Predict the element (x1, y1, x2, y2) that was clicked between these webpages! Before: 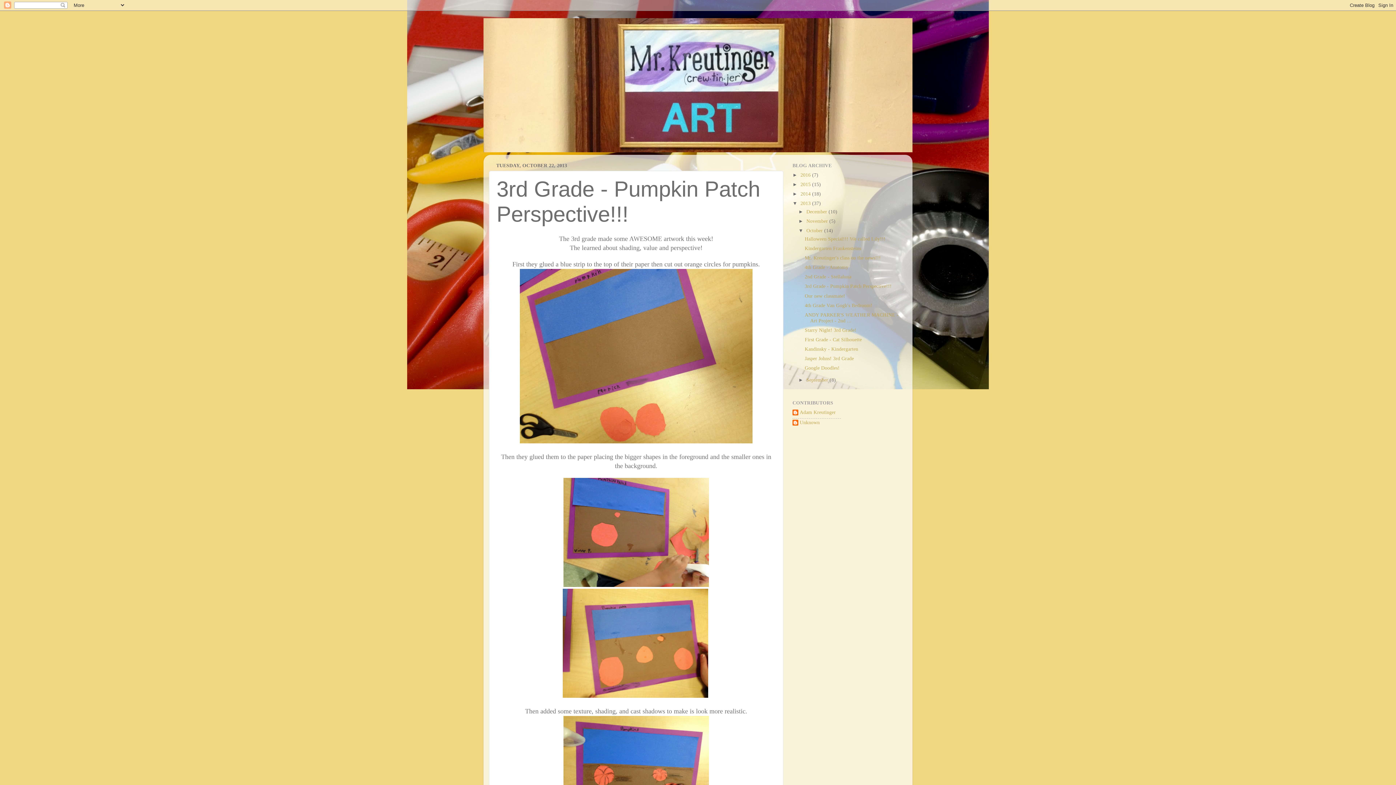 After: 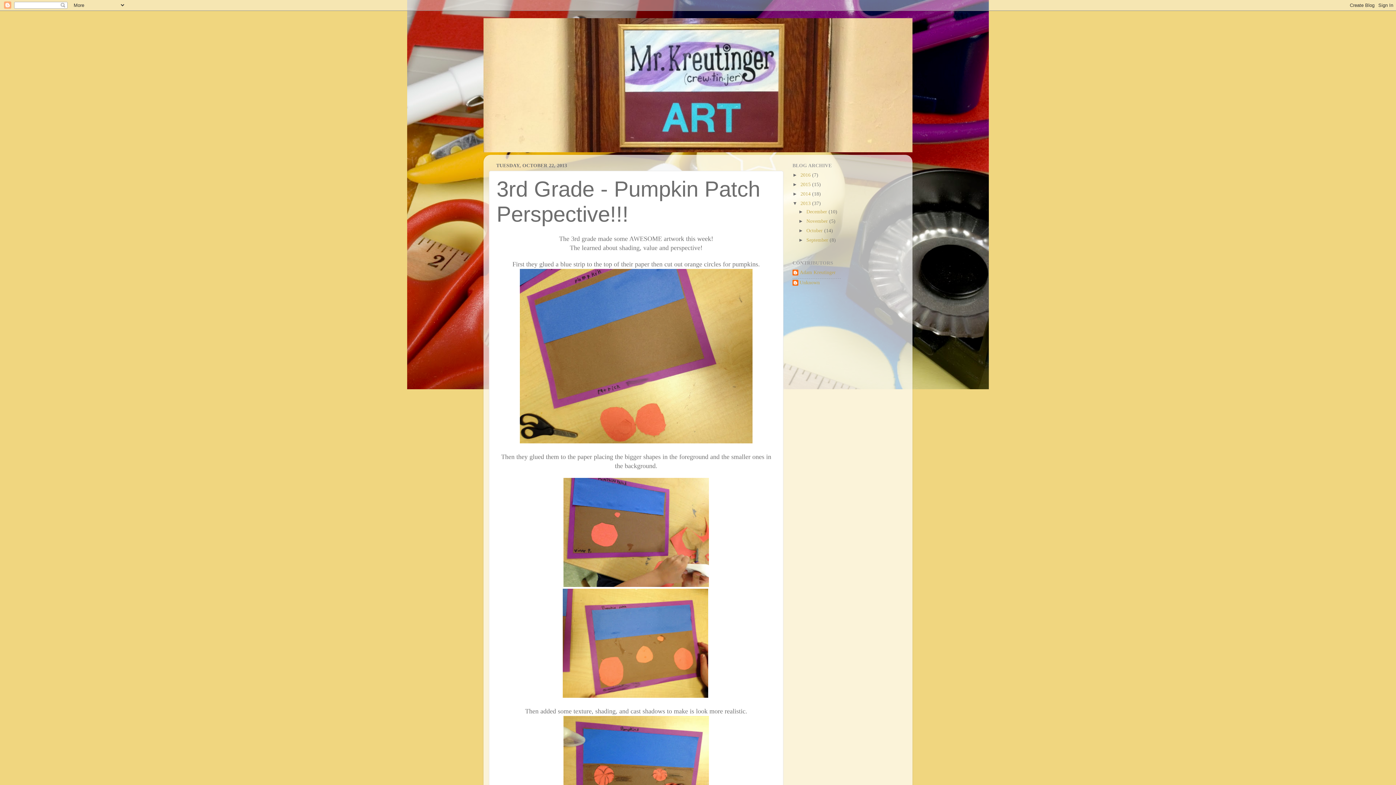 Action: bbox: (798, 228, 806, 233) label: ▼  